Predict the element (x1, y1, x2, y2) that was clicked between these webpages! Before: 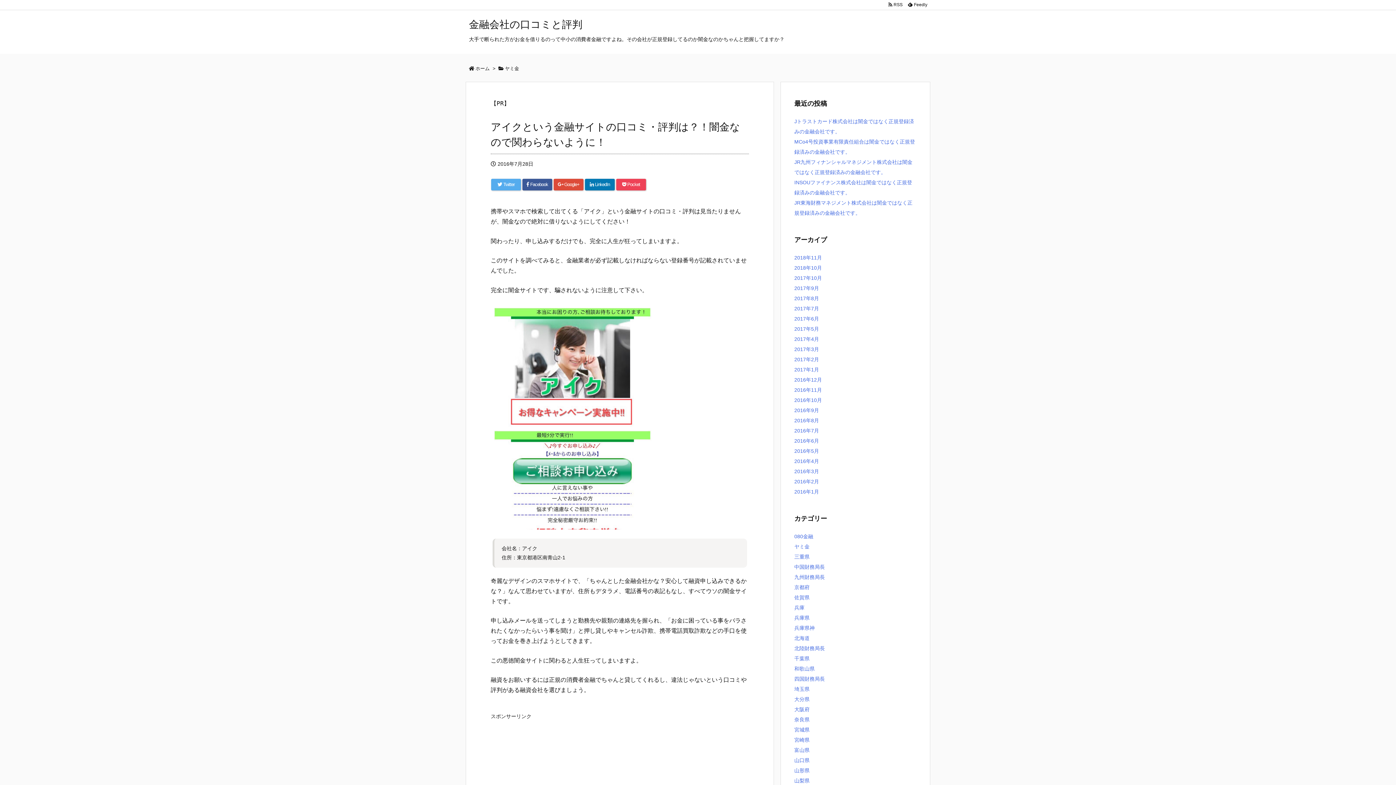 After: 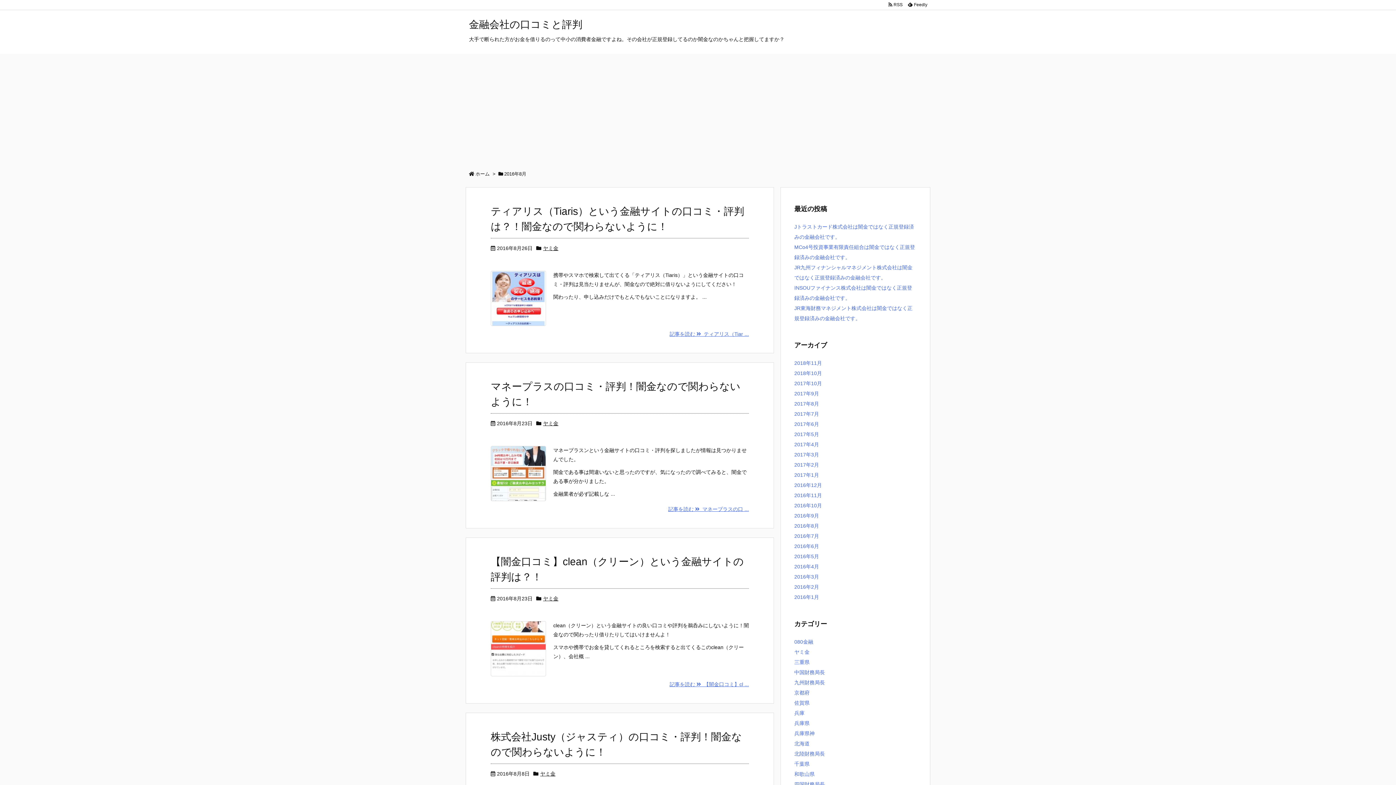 Action: bbox: (794, 417, 819, 423) label: 2016年8月